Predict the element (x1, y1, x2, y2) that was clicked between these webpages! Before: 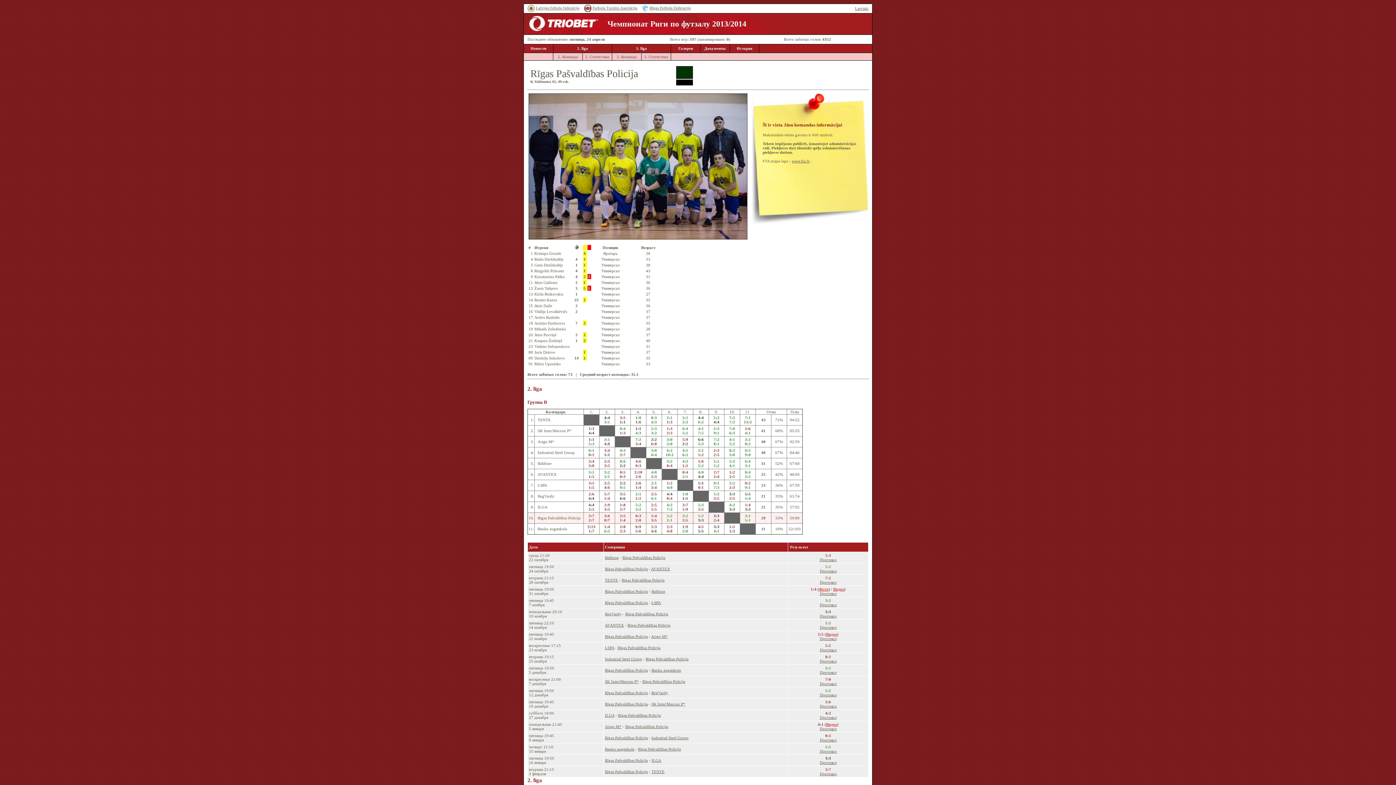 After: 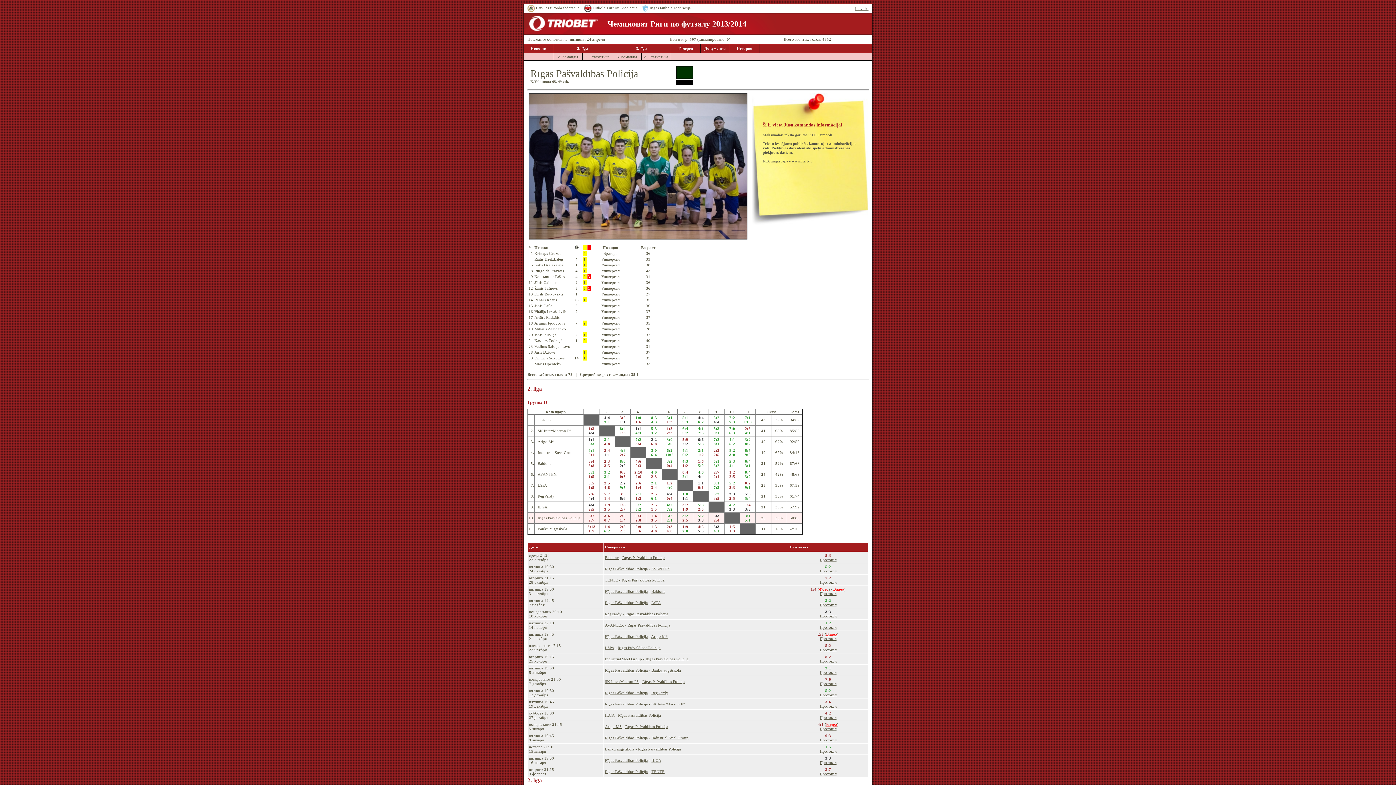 Action: label: Rīgas Pašvaldības Policija bbox: (605, 702, 648, 706)